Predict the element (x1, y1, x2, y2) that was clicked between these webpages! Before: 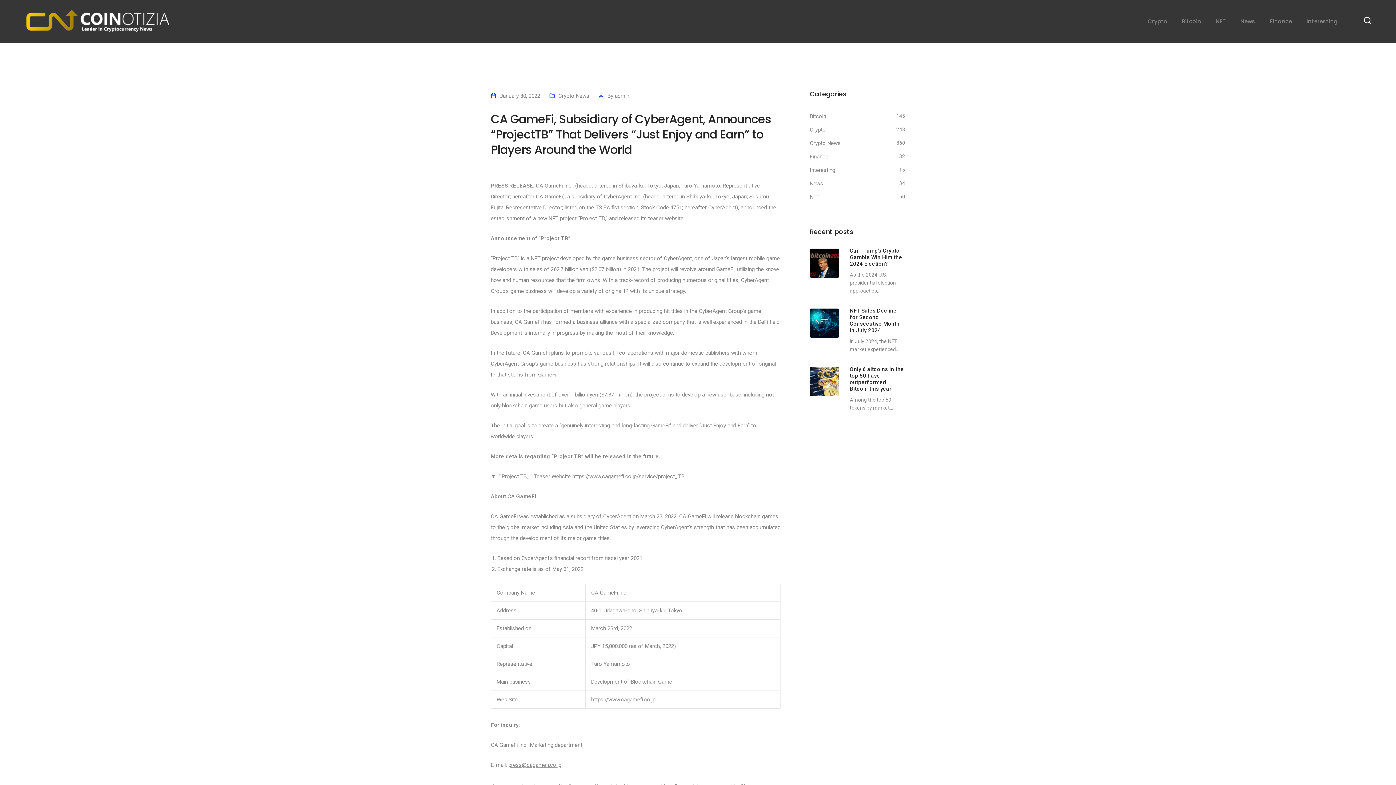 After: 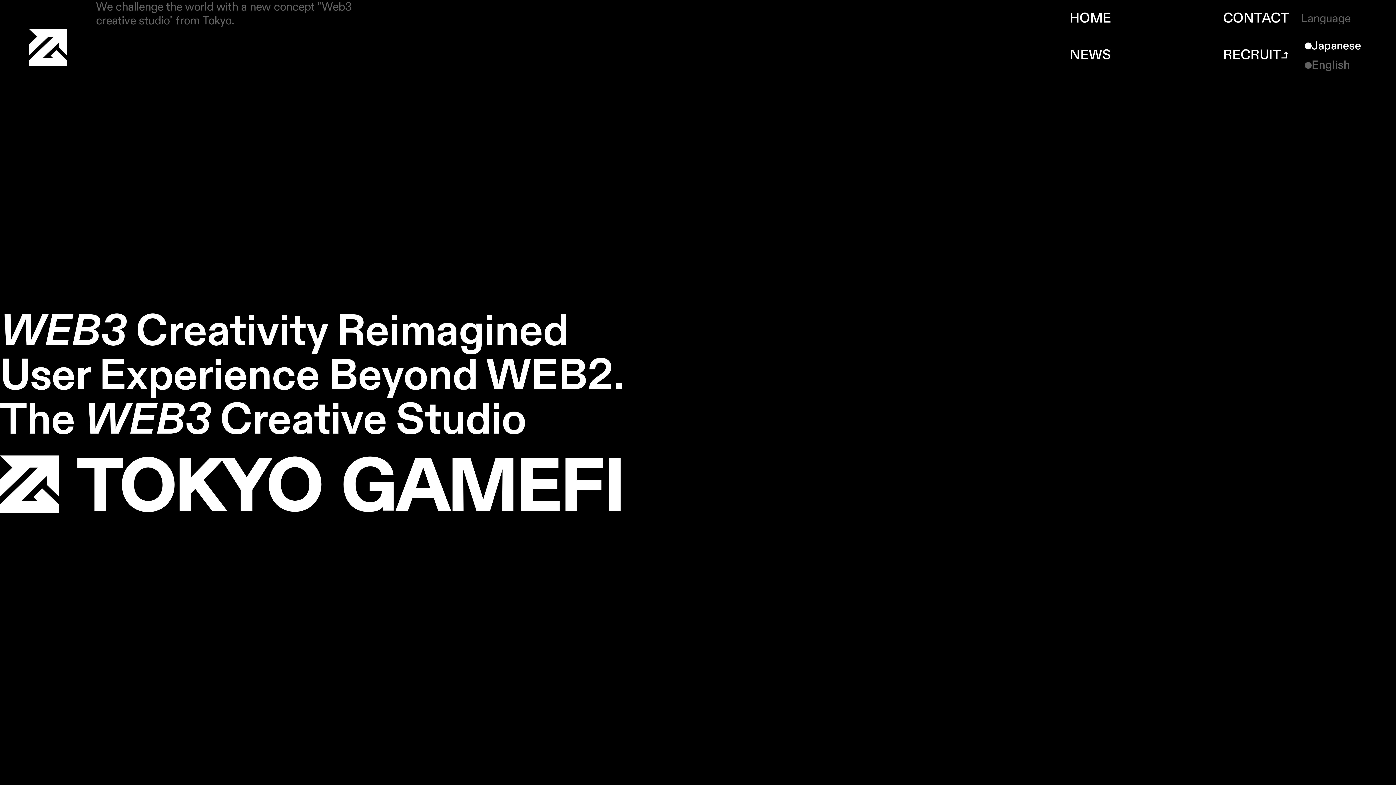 Action: label: https://www.cagamefi.co.jp bbox: (591, 696, 655, 703)